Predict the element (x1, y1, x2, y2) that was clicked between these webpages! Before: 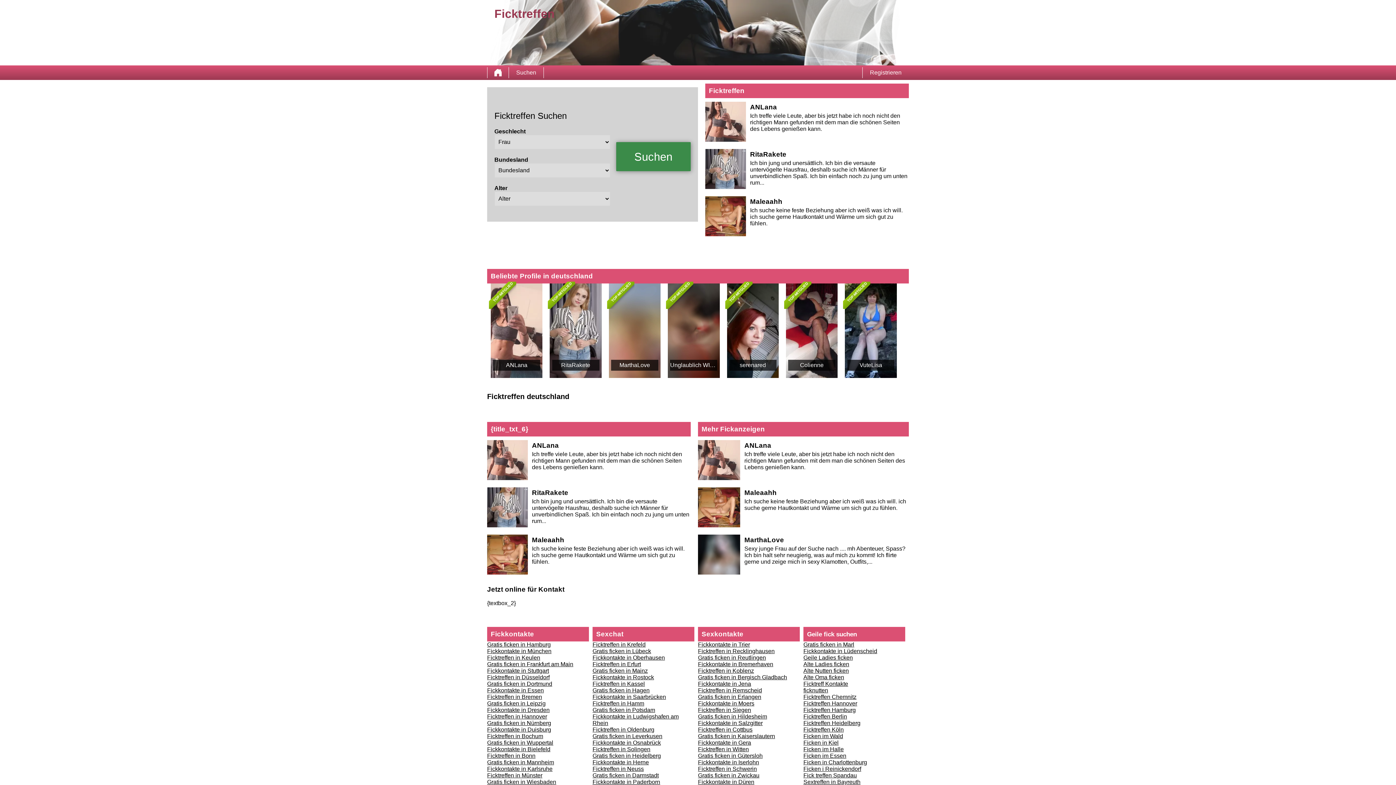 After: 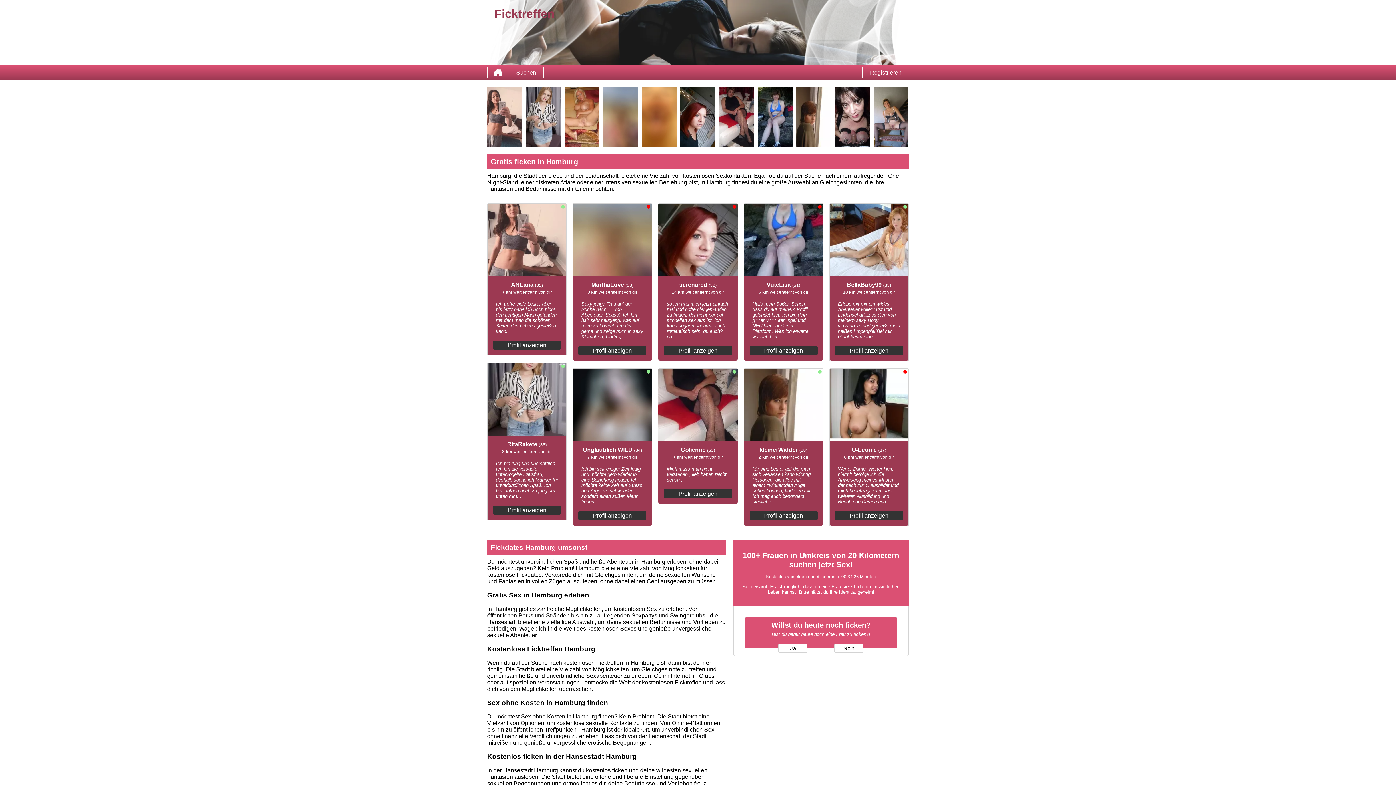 Action: label: Gratis ficken in Hamburg bbox: (487, 641, 550, 648)